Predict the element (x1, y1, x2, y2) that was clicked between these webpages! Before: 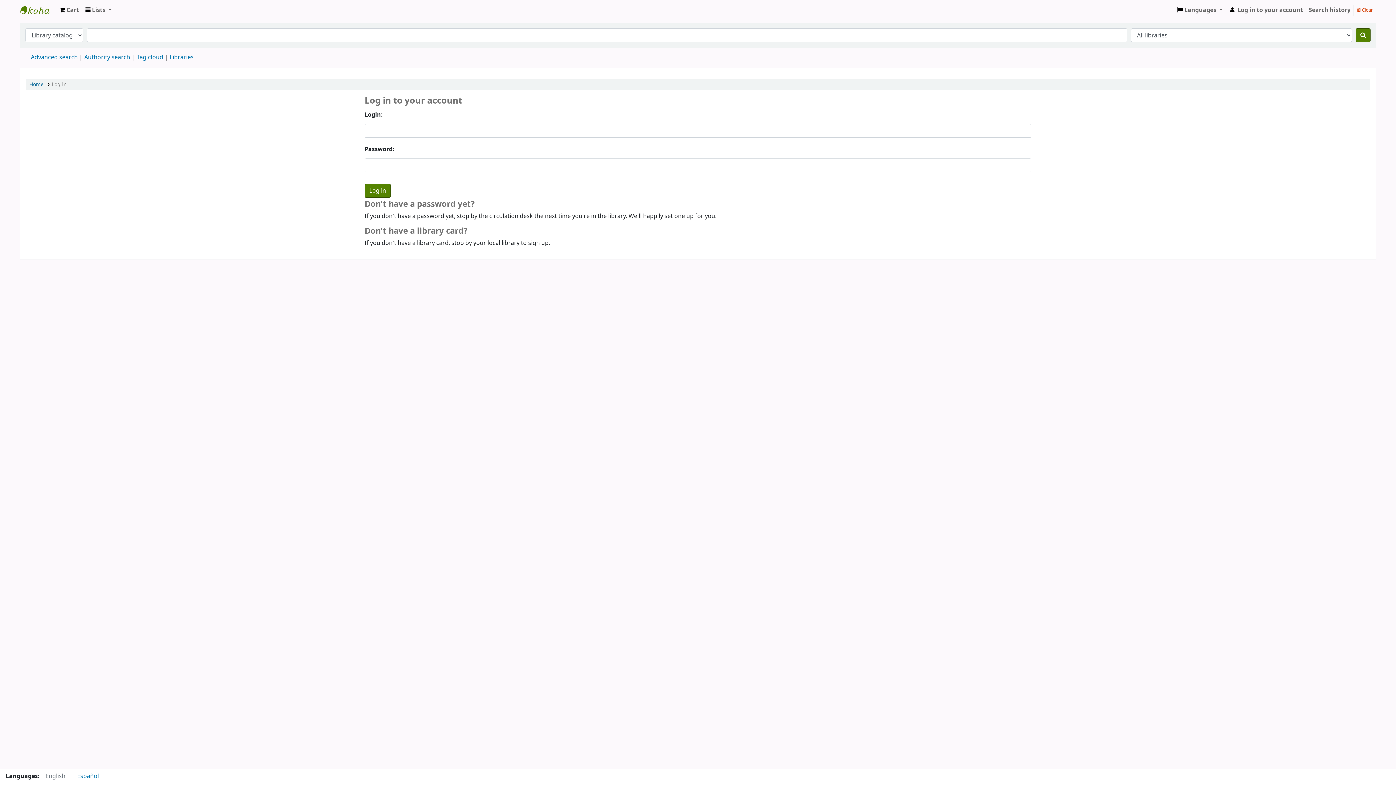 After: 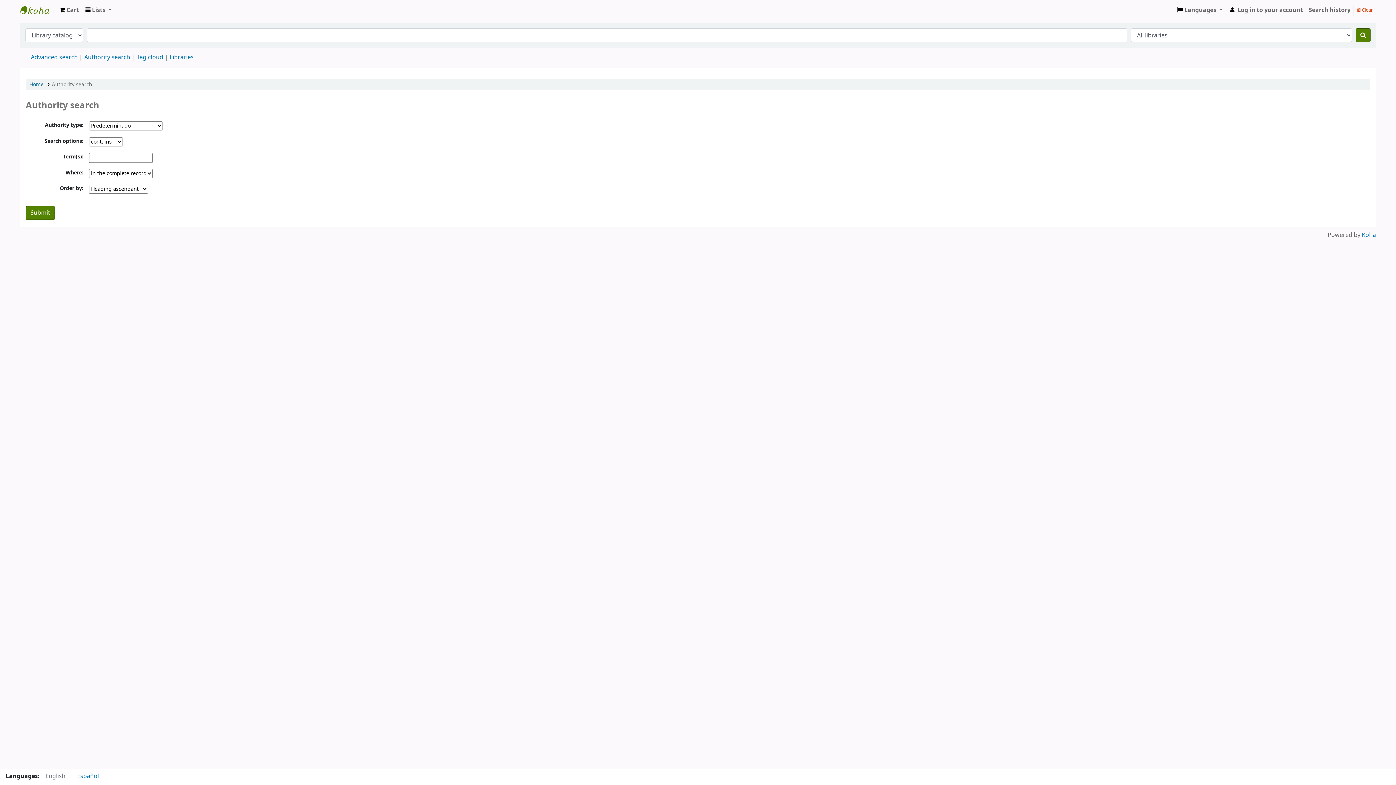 Action: bbox: (84, 53, 130, 61) label: Authority search